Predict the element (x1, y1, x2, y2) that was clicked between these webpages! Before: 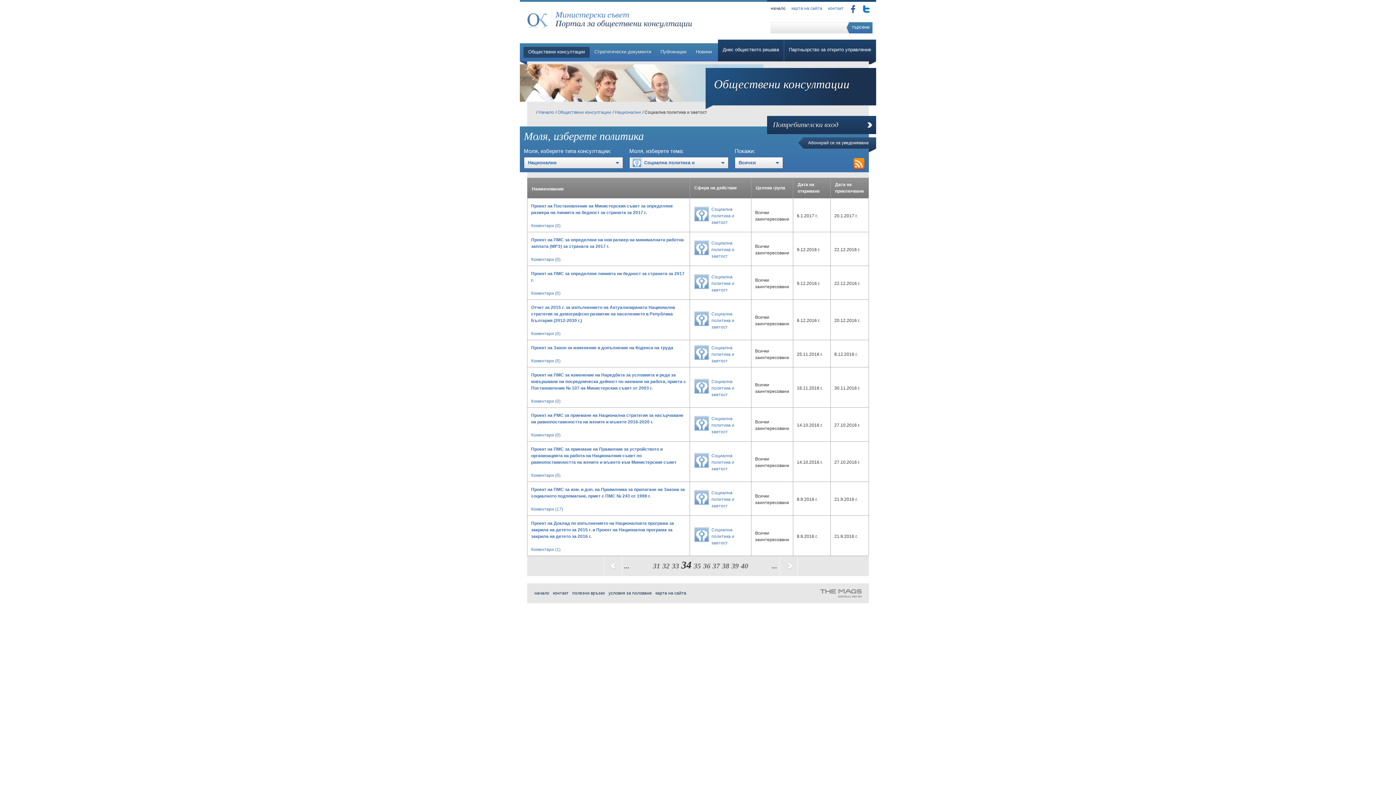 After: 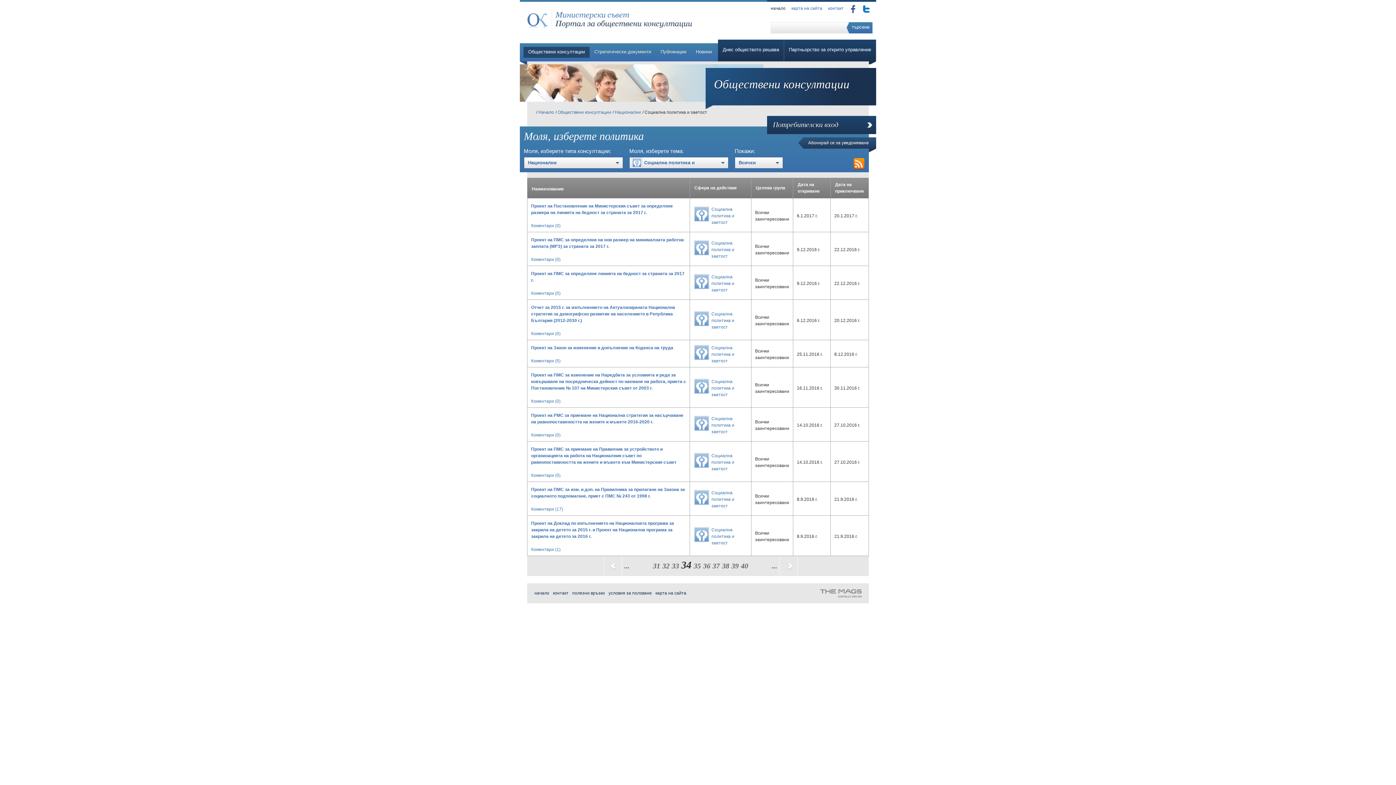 Action: bbox: (849, 9, 857, 14)